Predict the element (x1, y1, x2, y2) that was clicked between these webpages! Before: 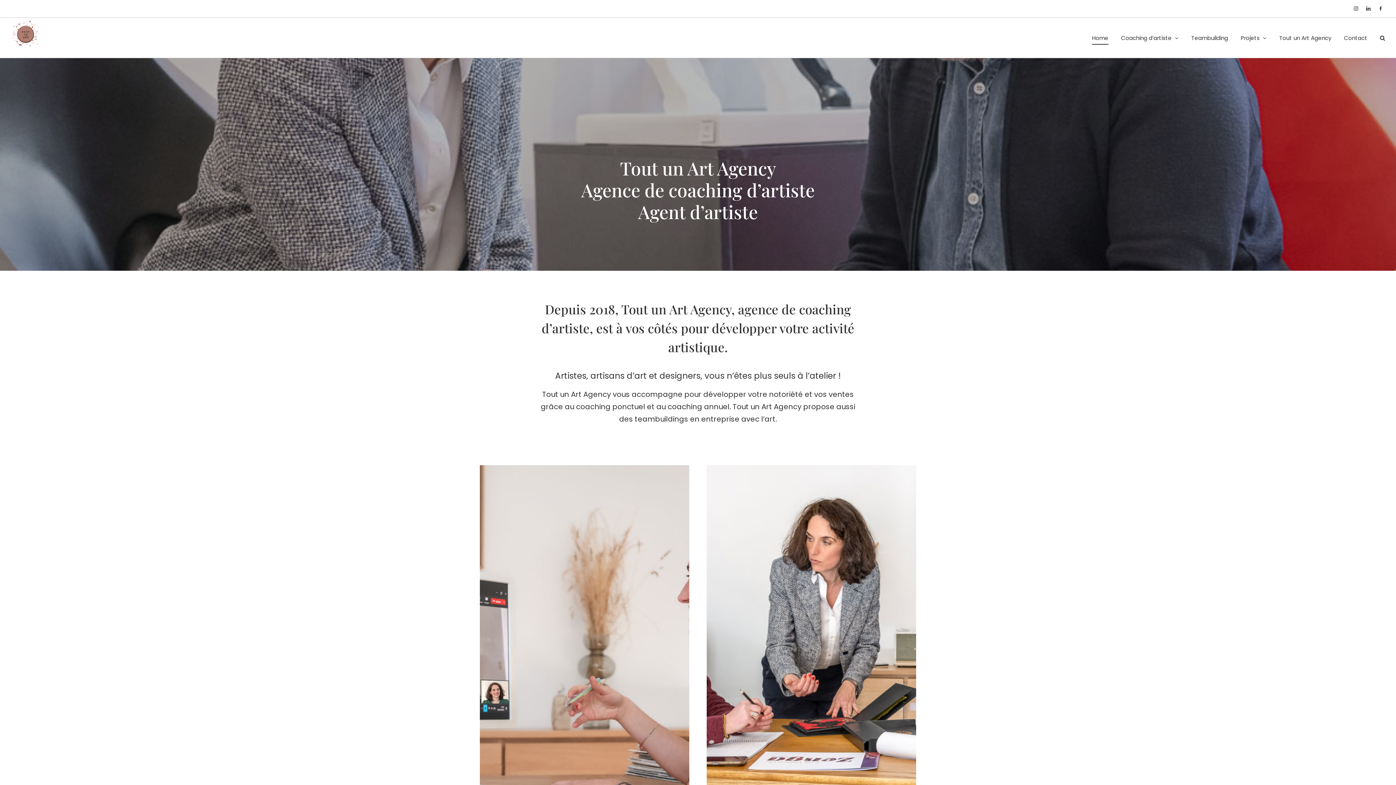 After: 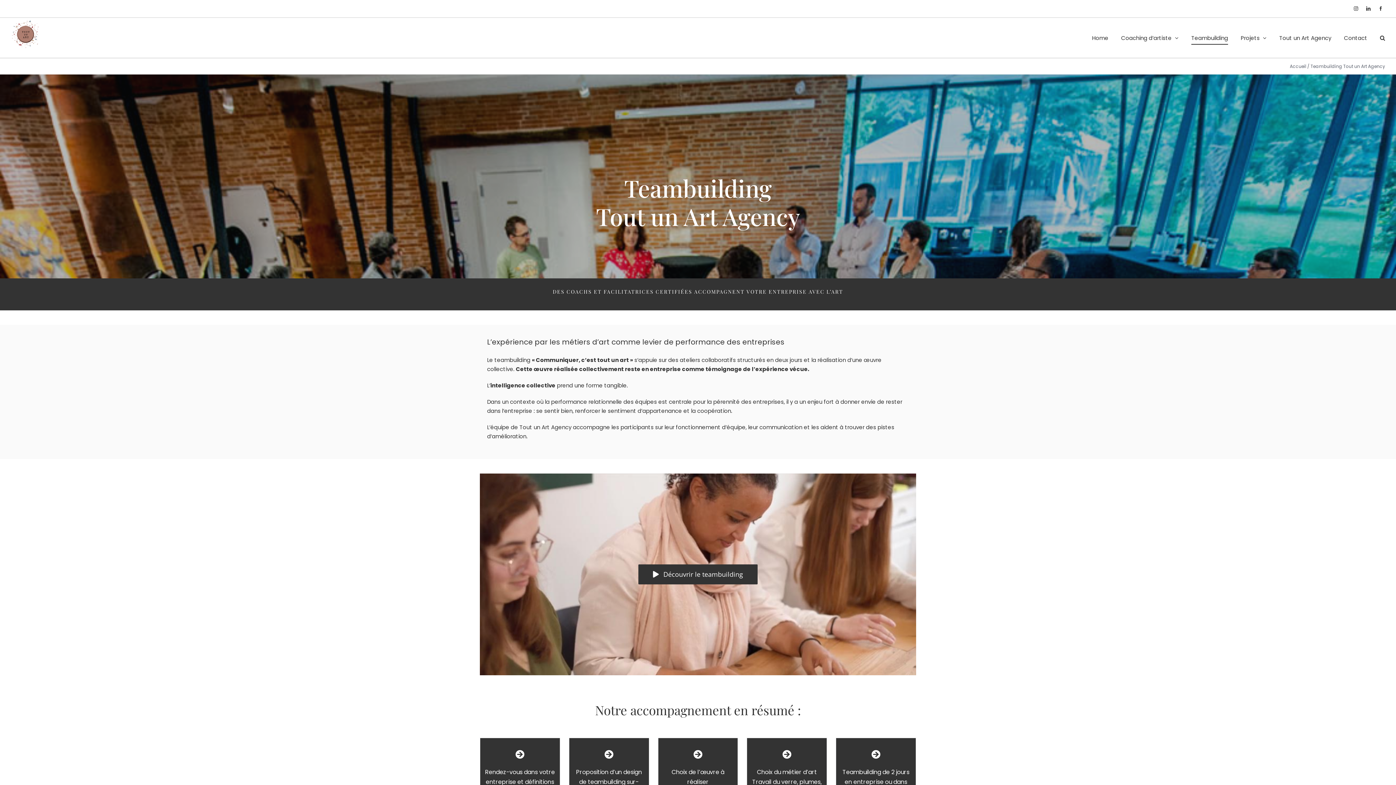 Action: label: Teambuilding bbox: (1191, 17, 1228, 57)